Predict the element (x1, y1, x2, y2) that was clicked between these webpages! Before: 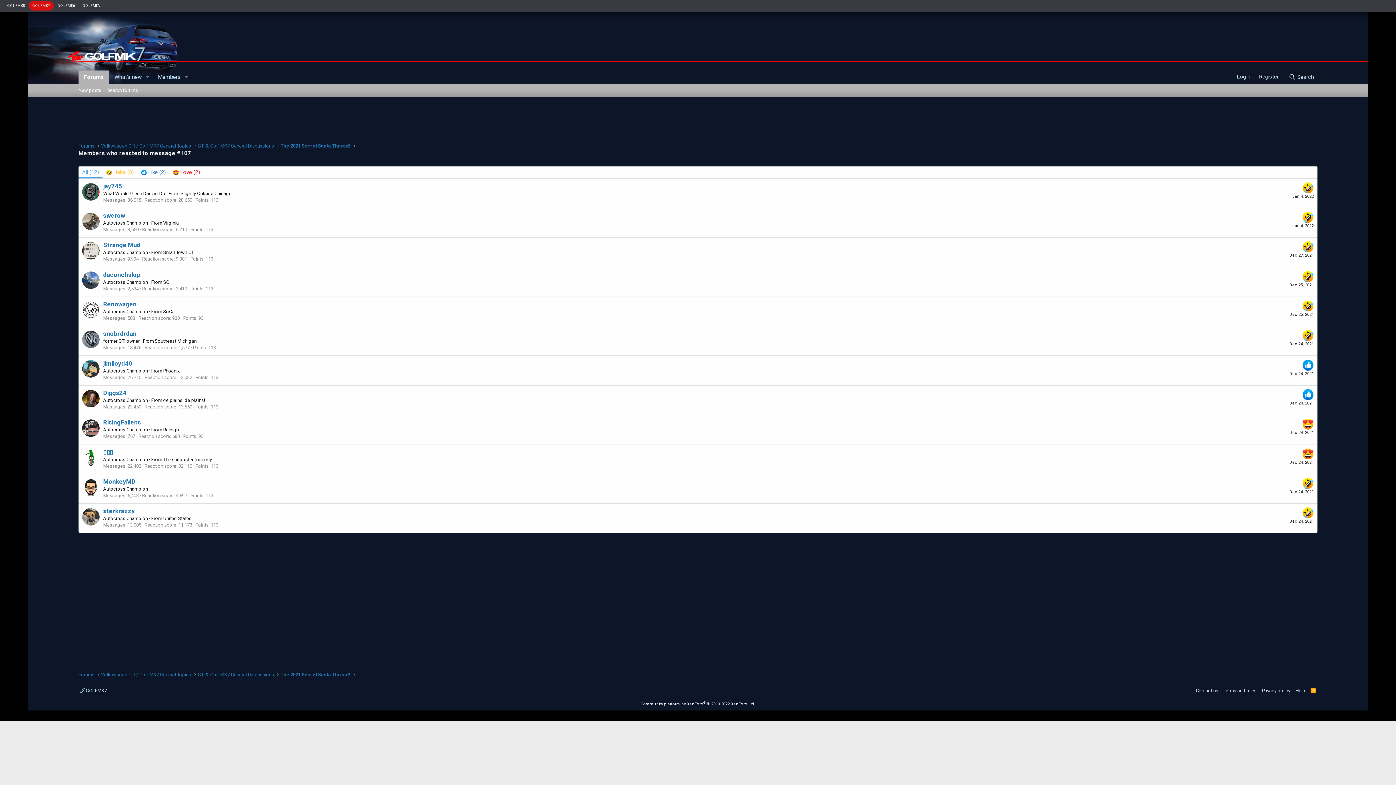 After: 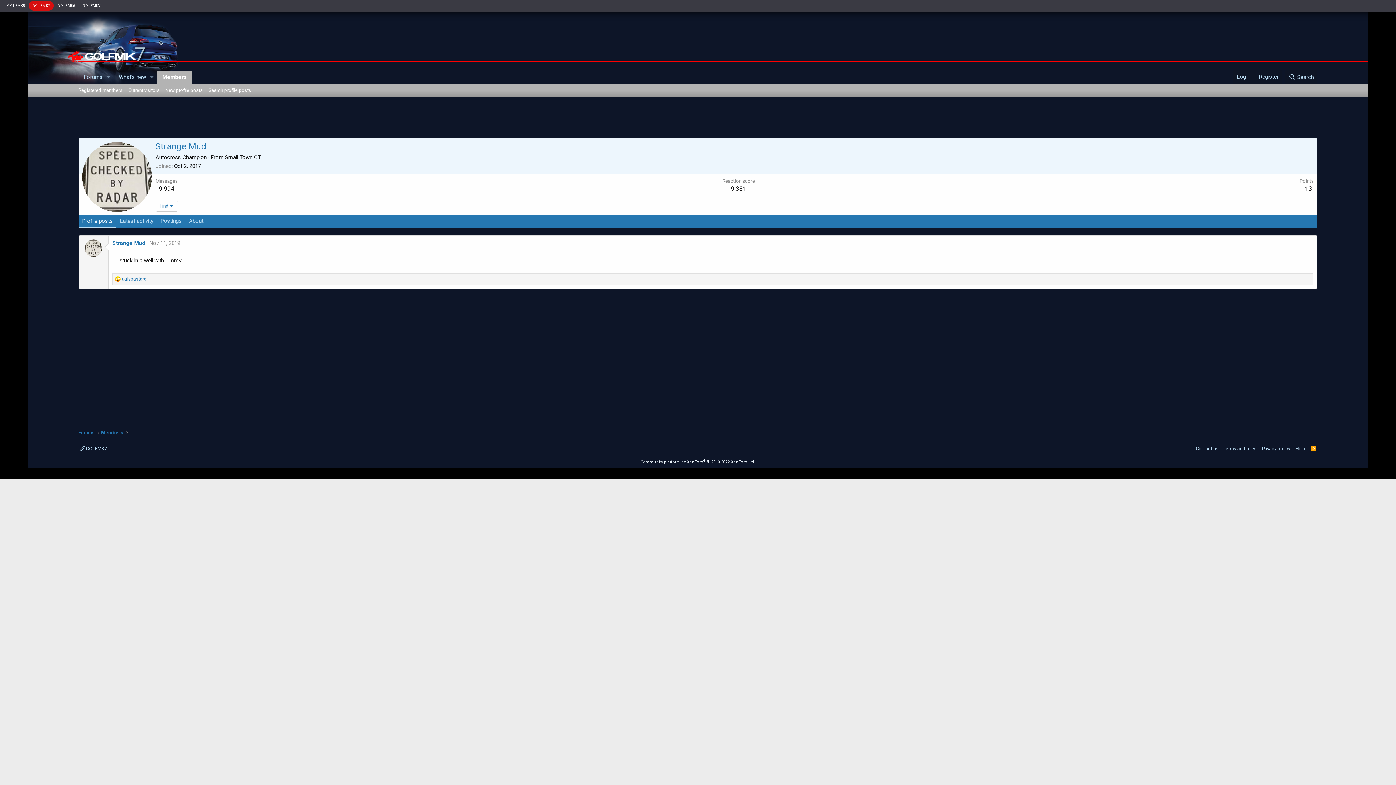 Action: label: Strange Mud bbox: (103, 241, 140, 248)